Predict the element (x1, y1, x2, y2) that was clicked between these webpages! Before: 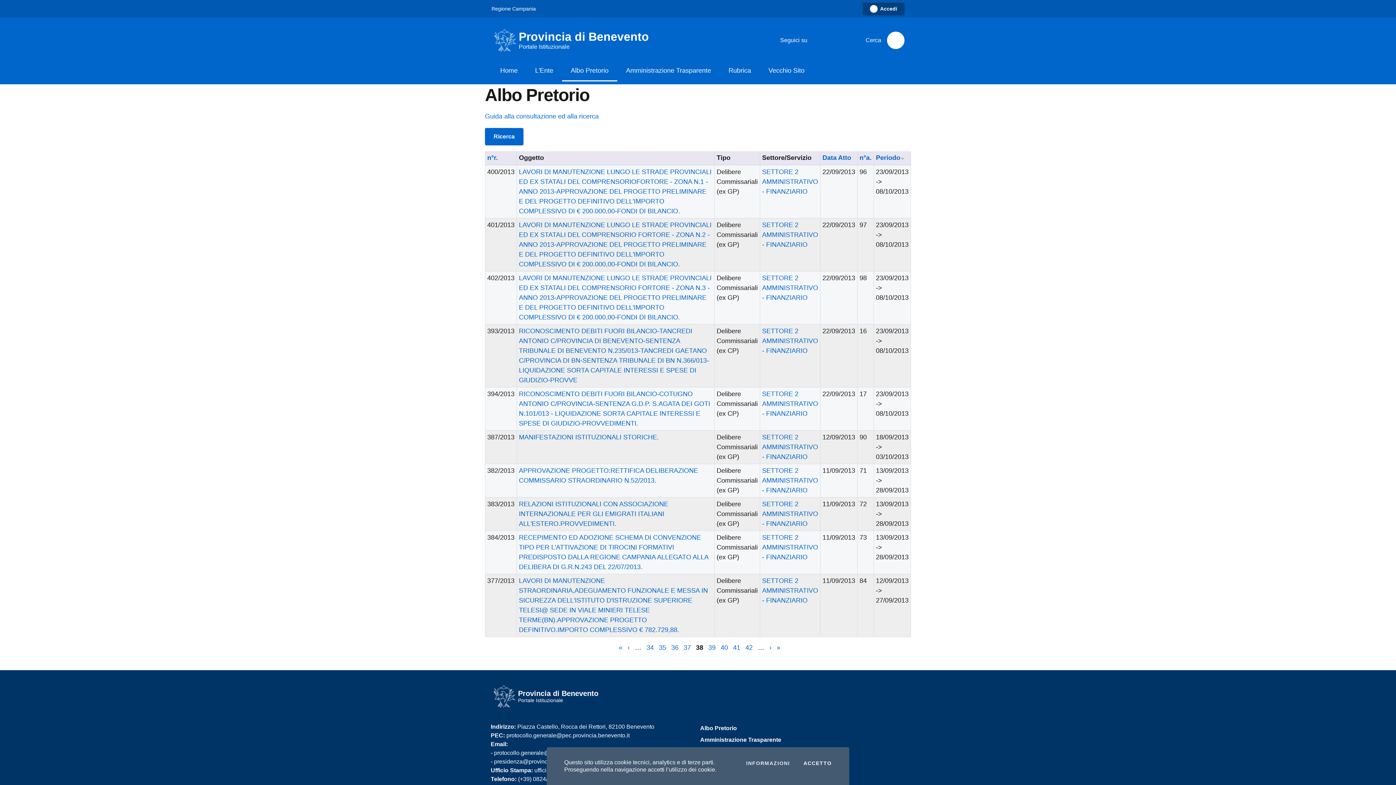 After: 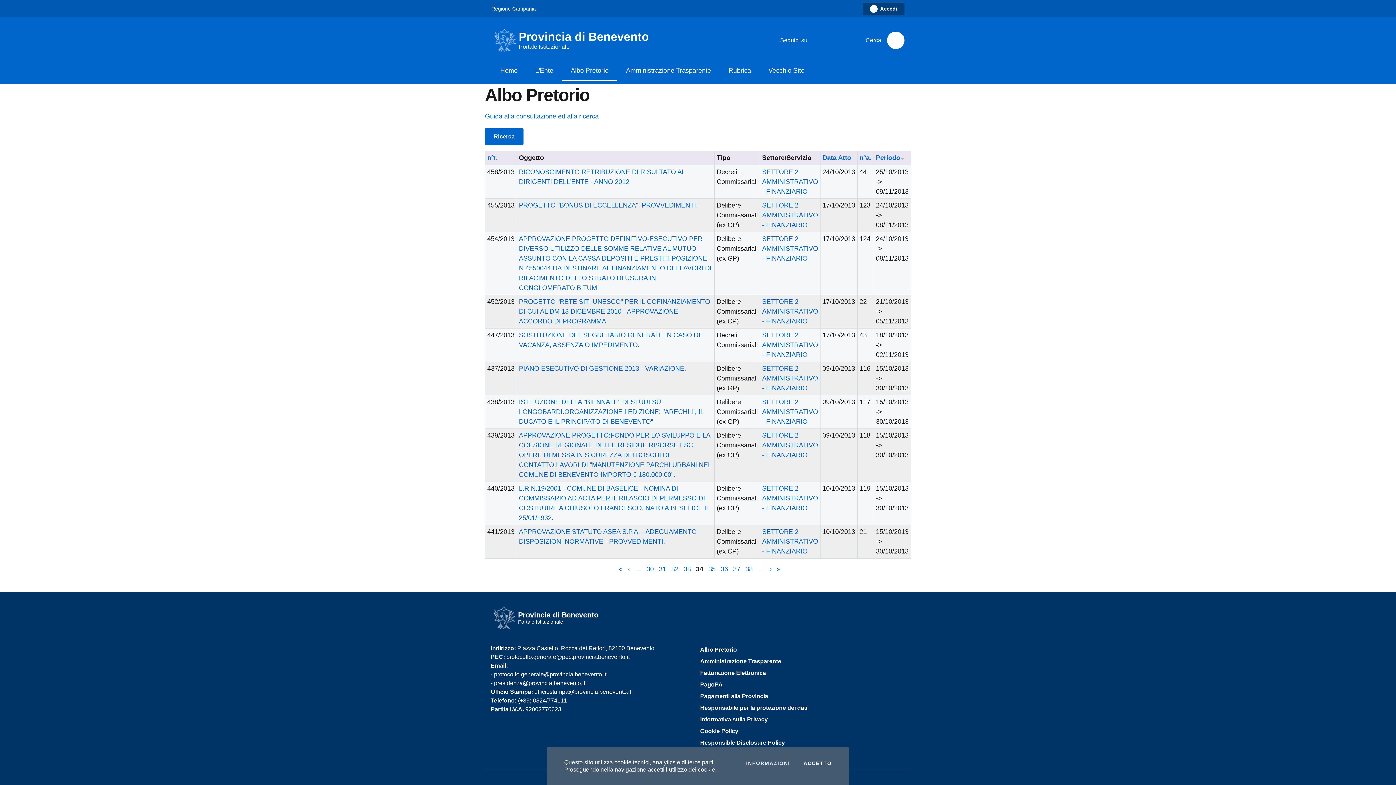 Action: bbox: (646, 644, 654, 651) label: 34